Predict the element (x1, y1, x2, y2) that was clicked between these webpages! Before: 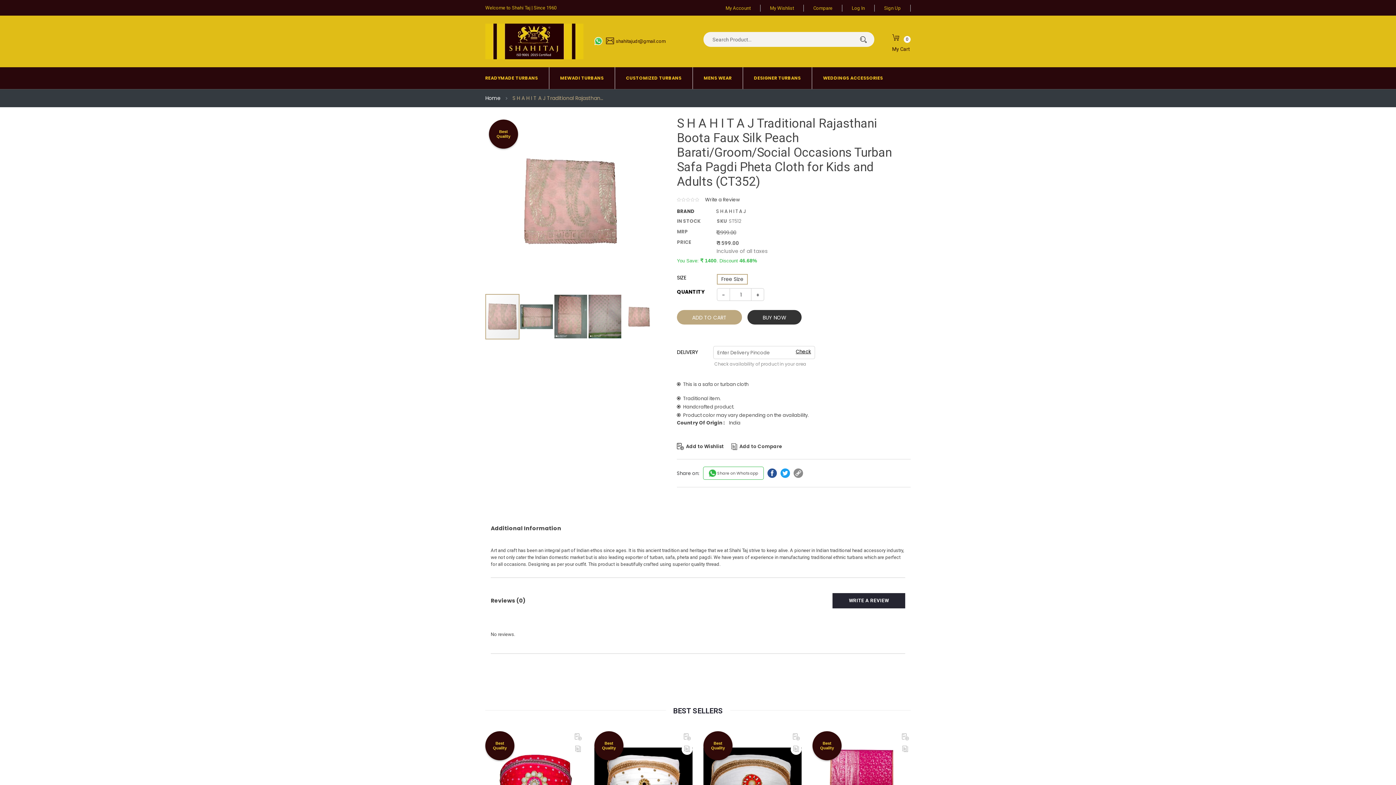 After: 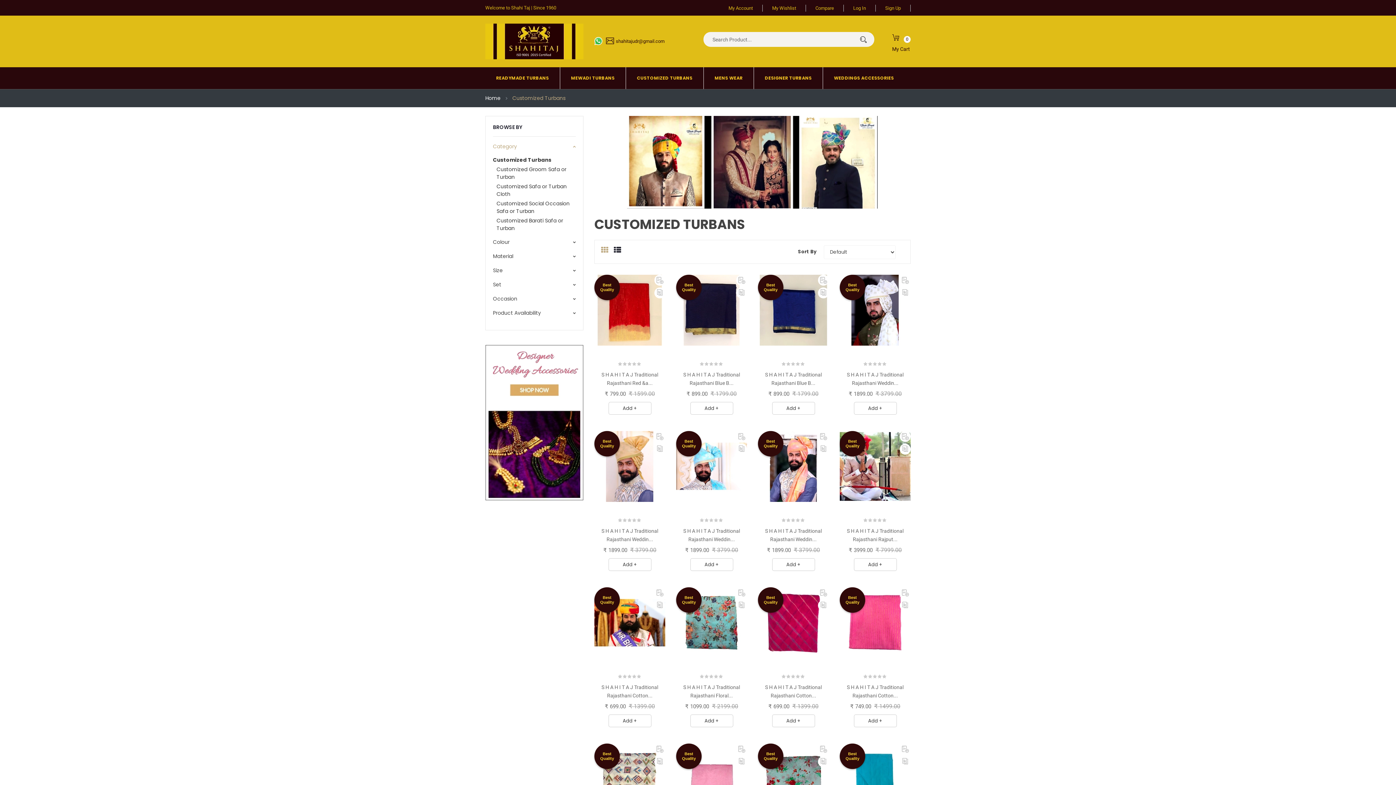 Action: bbox: (614, 67, 692, 89) label: CUSTOMIZED TURBANS